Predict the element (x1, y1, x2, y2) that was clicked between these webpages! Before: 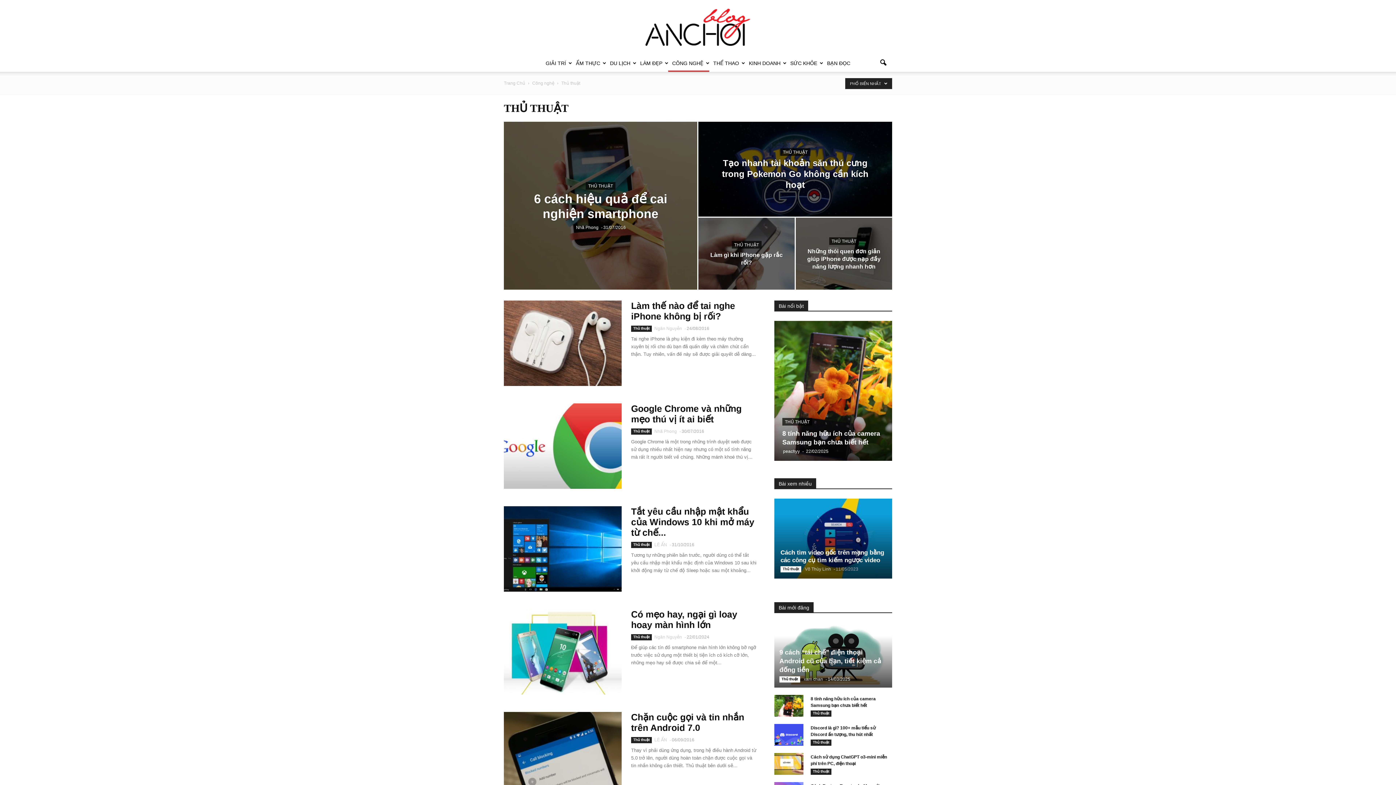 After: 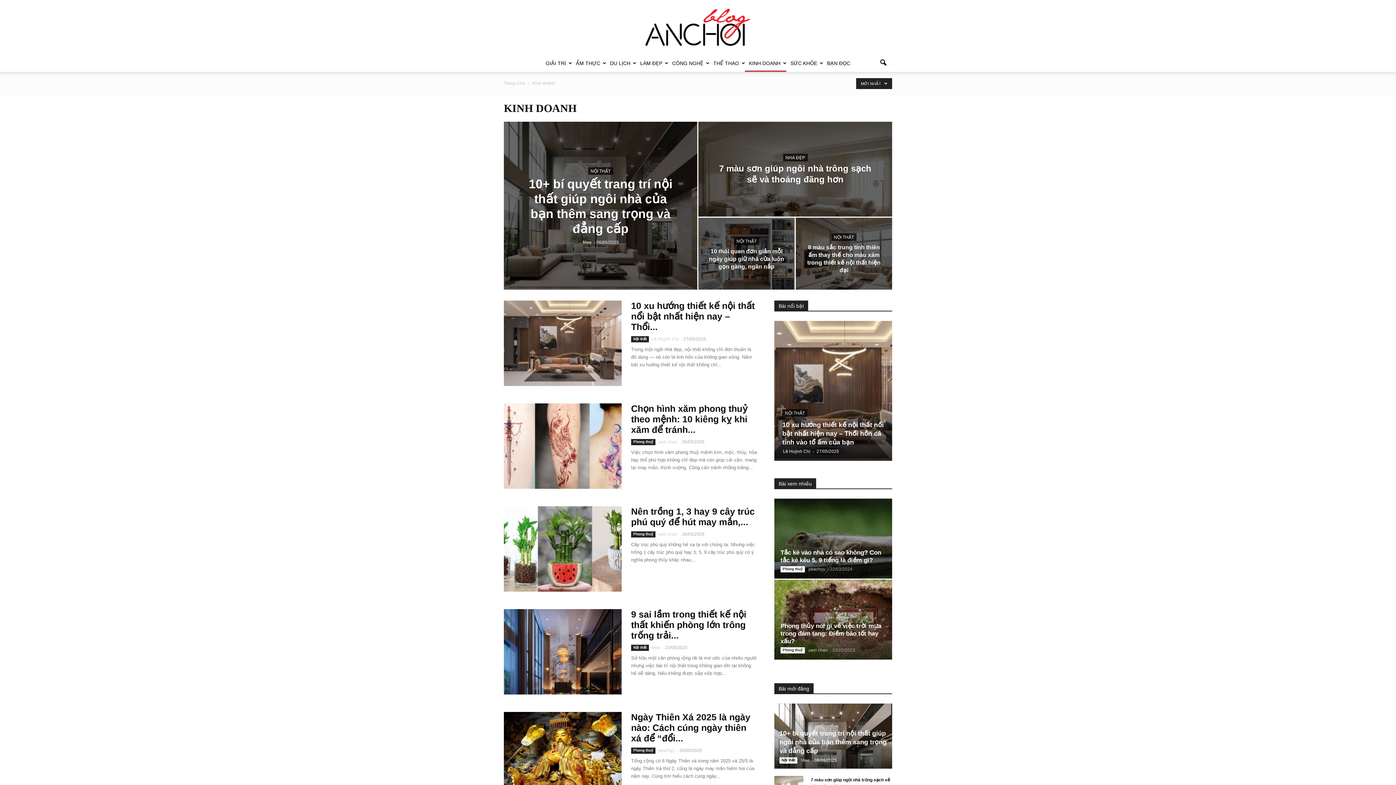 Action: label: KINH DOANH bbox: (745, 54, 786, 72)